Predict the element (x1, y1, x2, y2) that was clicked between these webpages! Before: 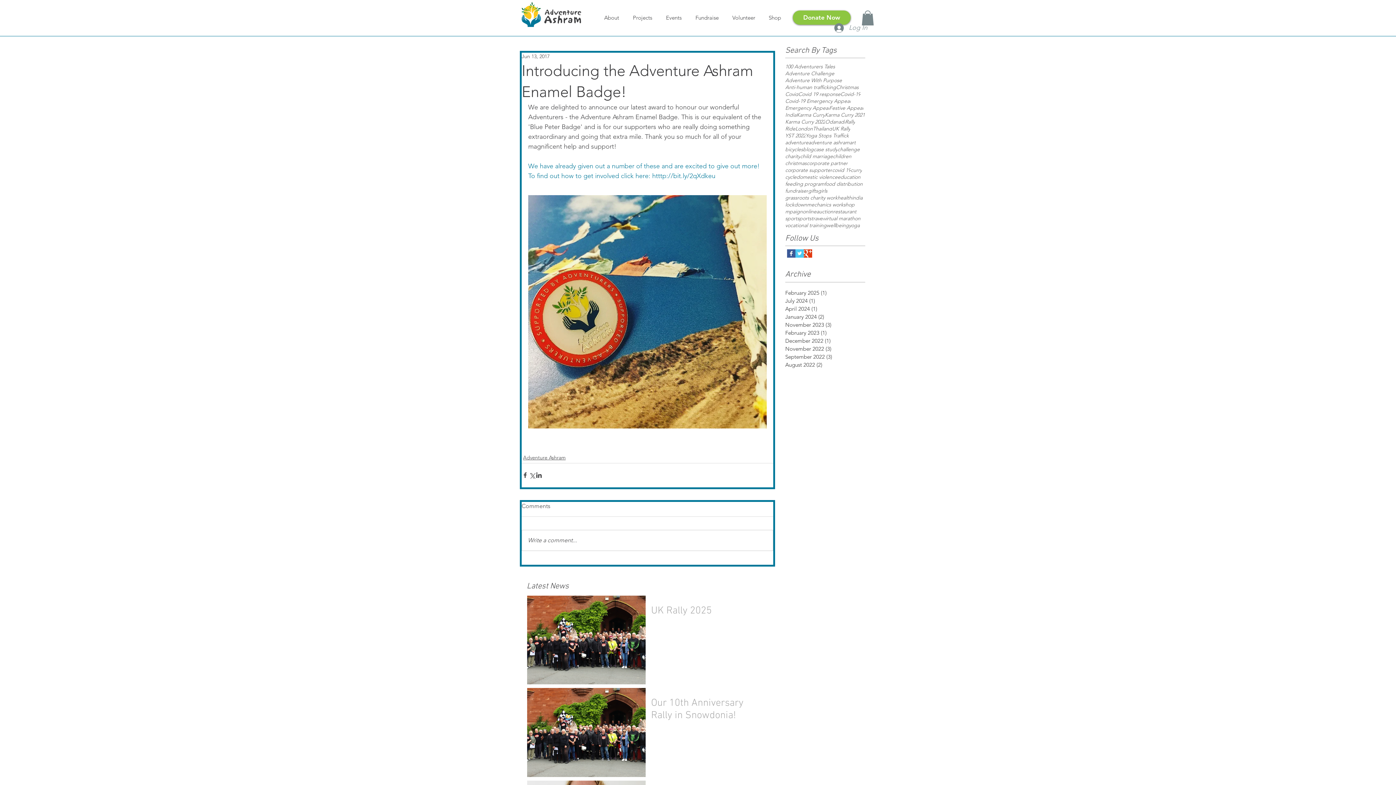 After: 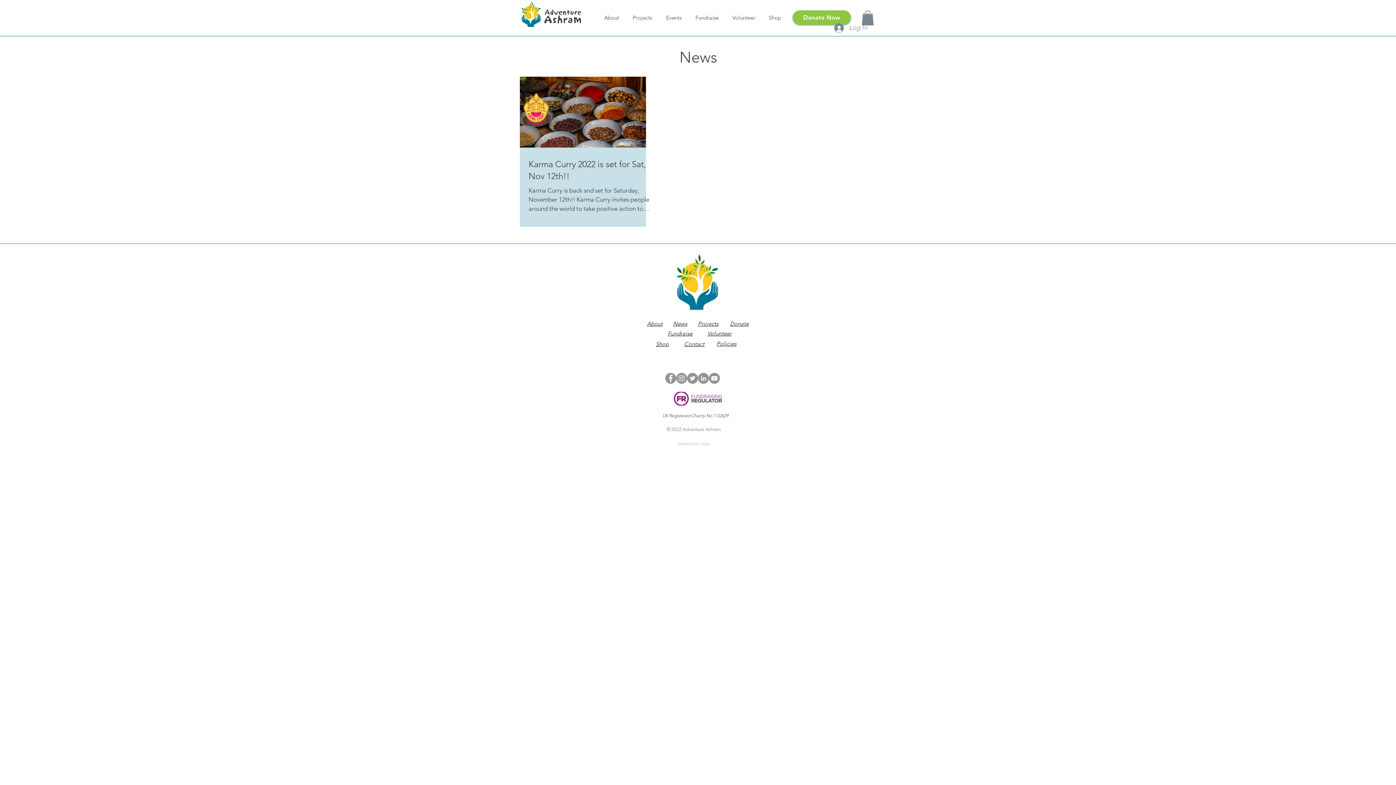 Action: bbox: (785, 118, 825, 125) label: Karma Curry 2022